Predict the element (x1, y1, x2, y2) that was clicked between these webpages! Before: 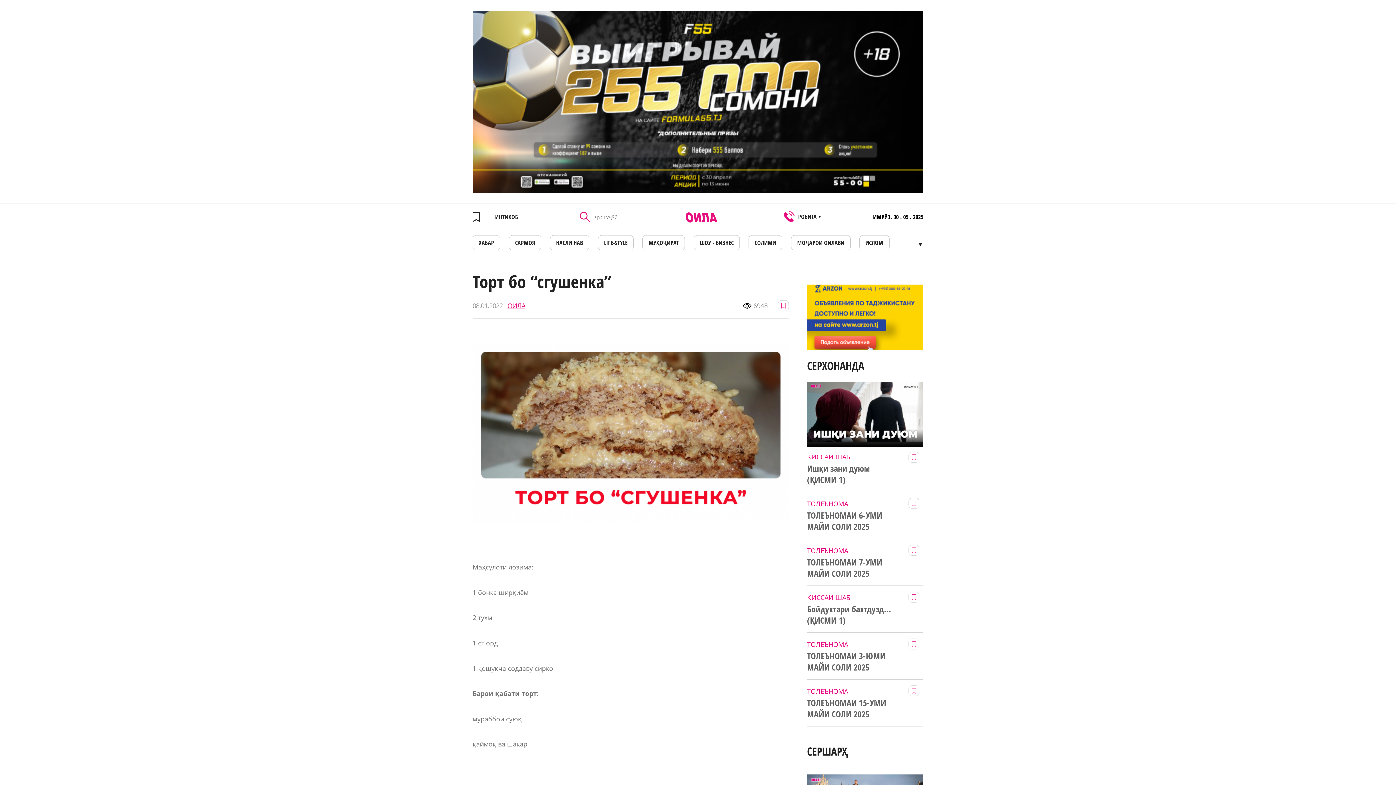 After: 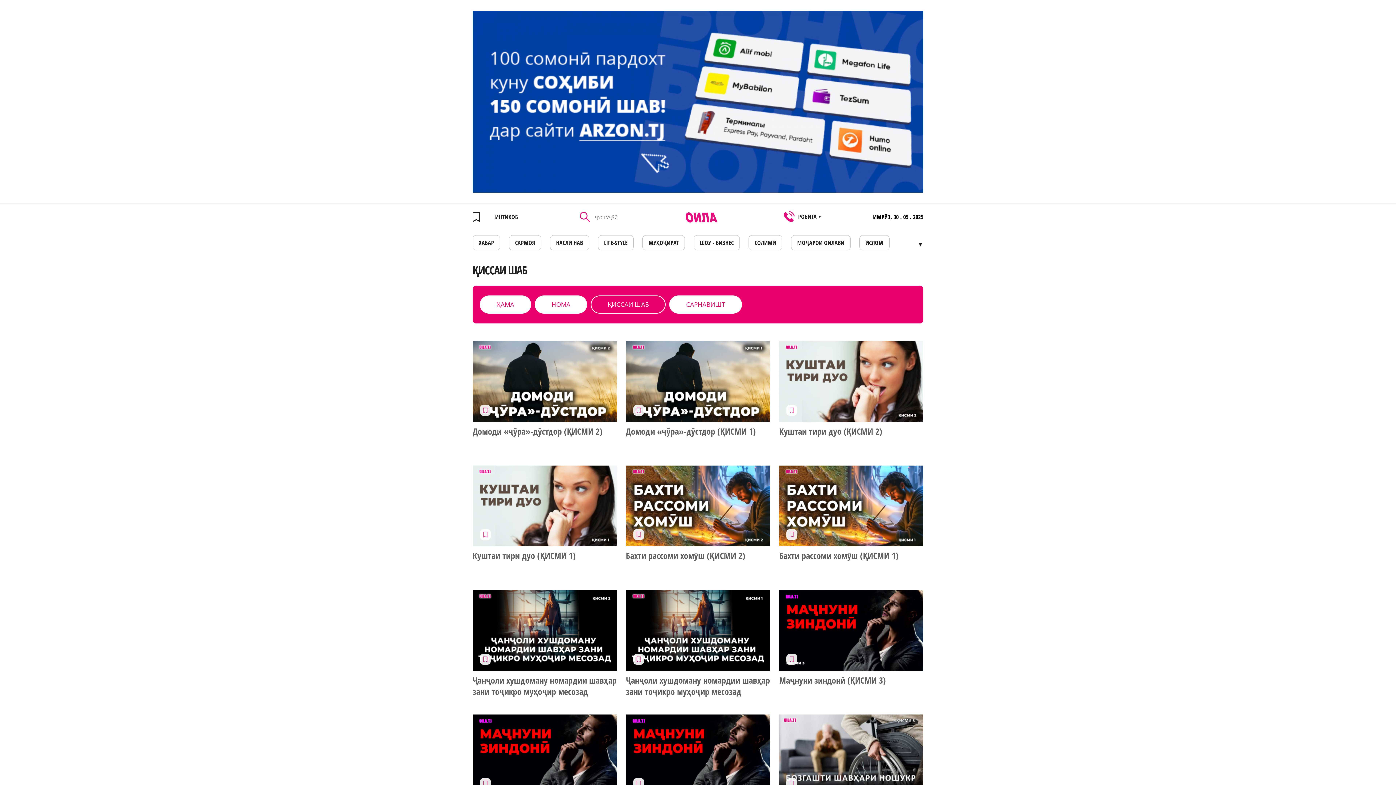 Action: label: ҚИССАИ ШАБ bbox: (807, 451, 850, 462)